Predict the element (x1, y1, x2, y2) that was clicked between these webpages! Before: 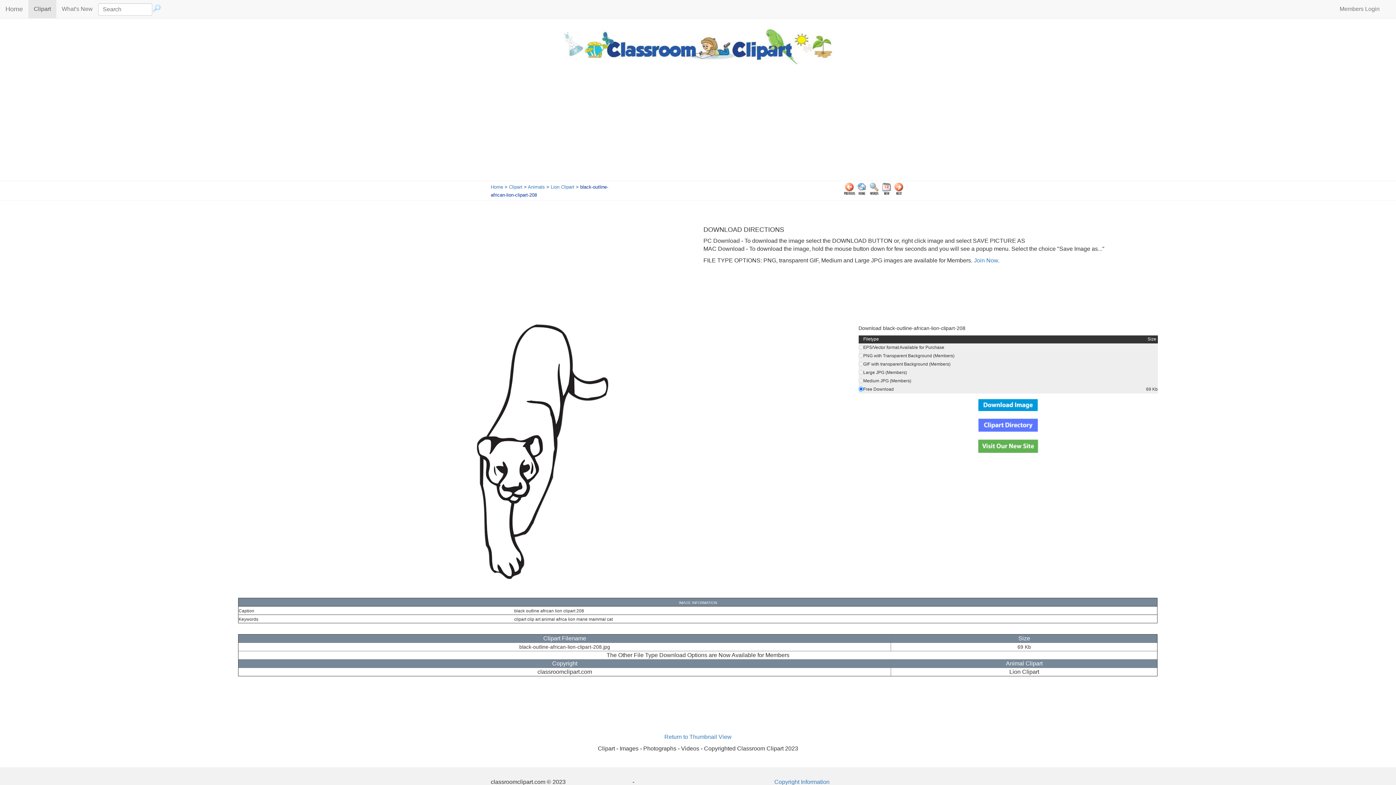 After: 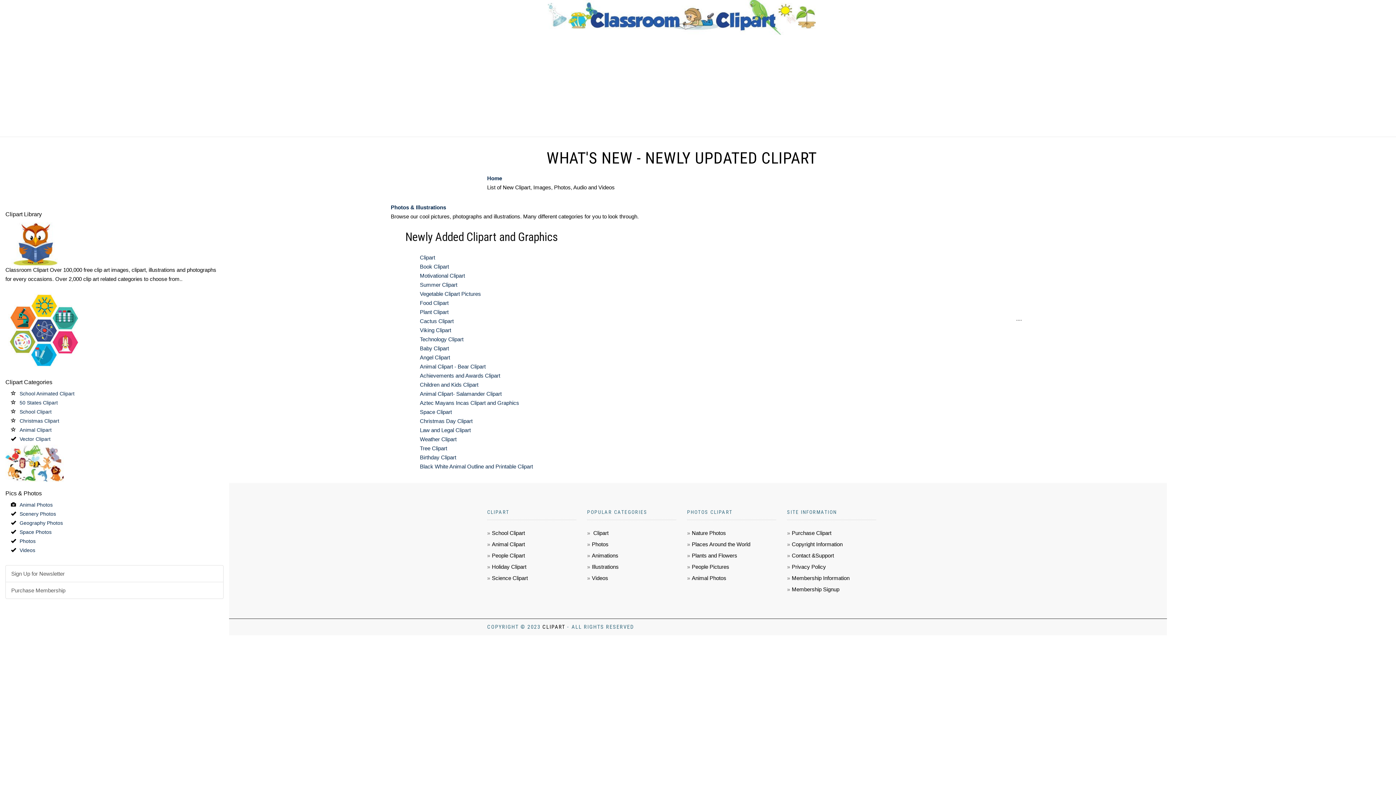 Action: bbox: (56, 0, 98, 18) label: What's New